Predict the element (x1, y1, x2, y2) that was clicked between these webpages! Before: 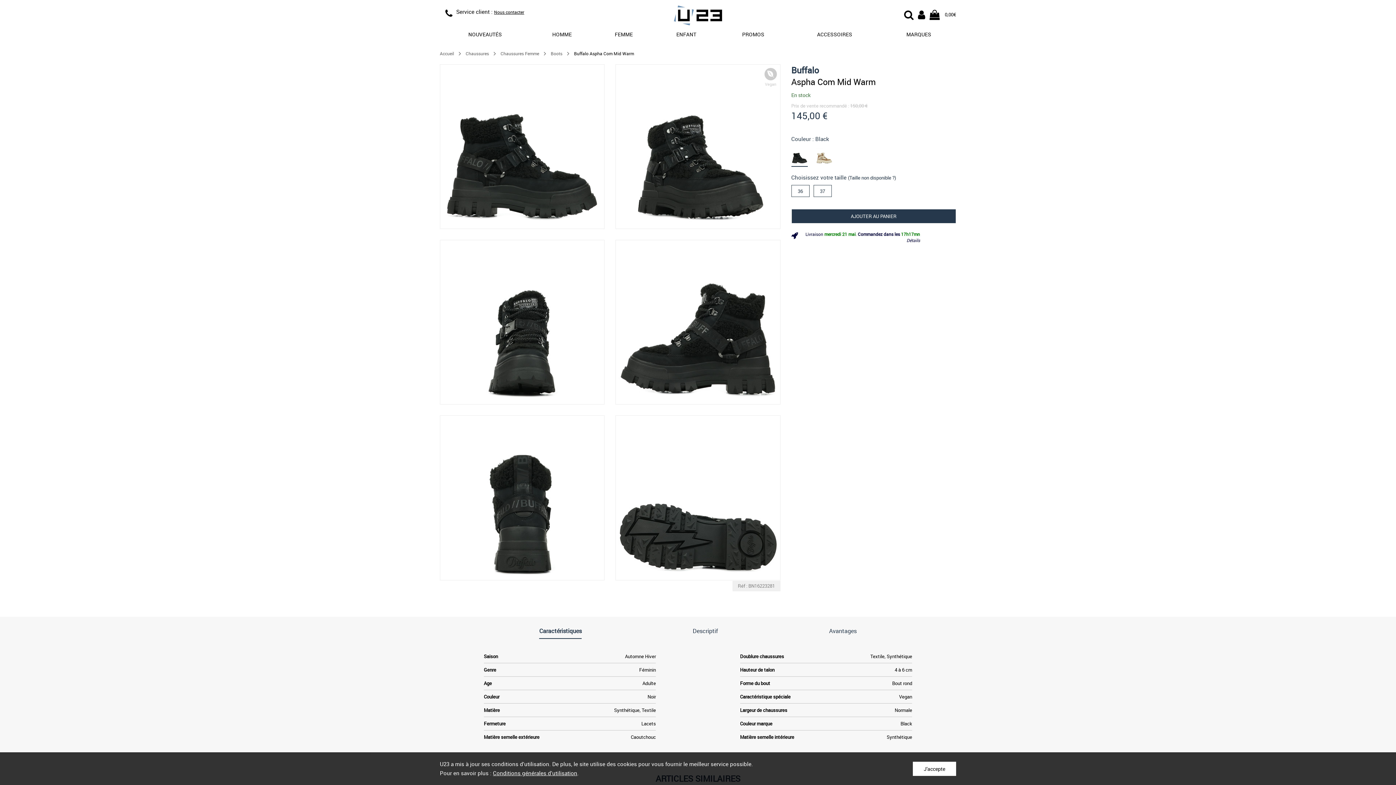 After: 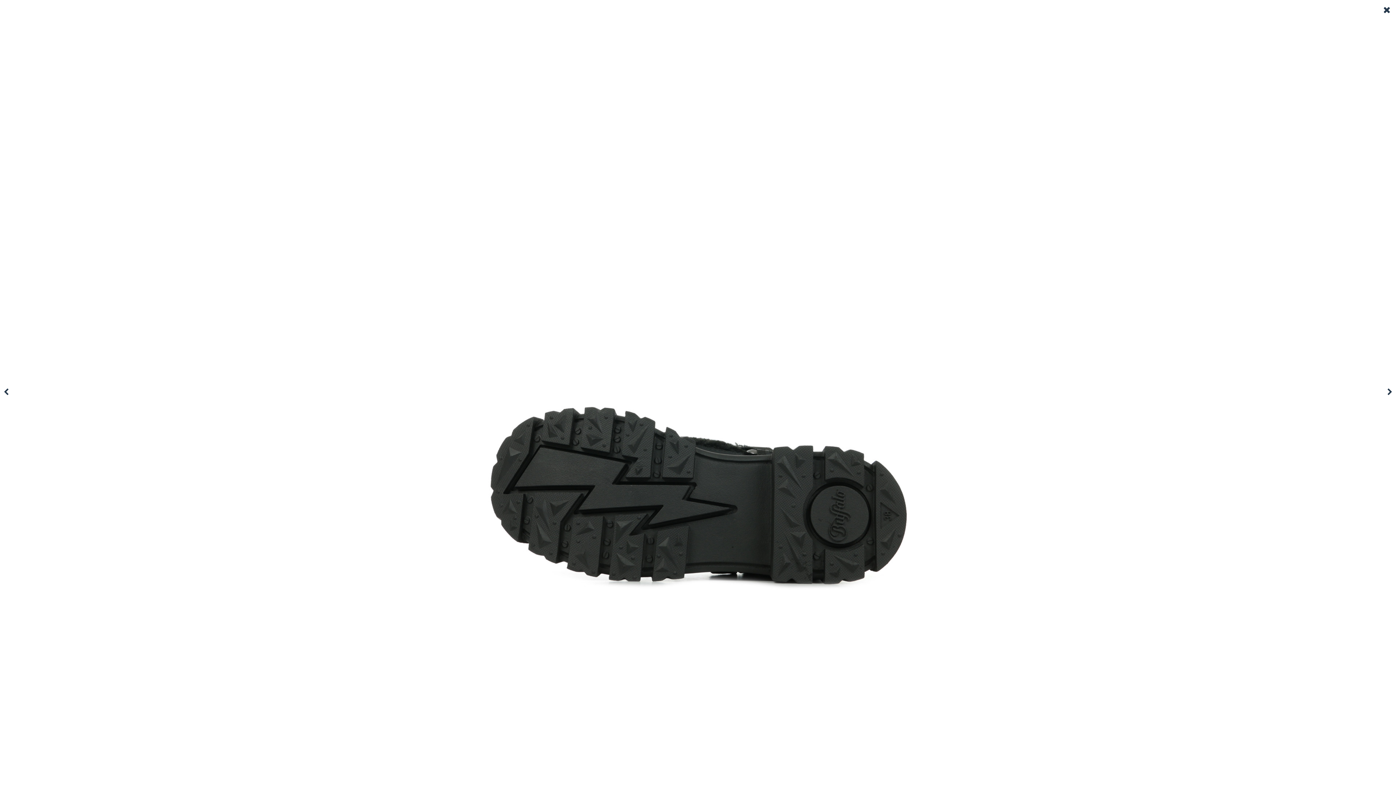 Action: bbox: (615, 415, 780, 580)